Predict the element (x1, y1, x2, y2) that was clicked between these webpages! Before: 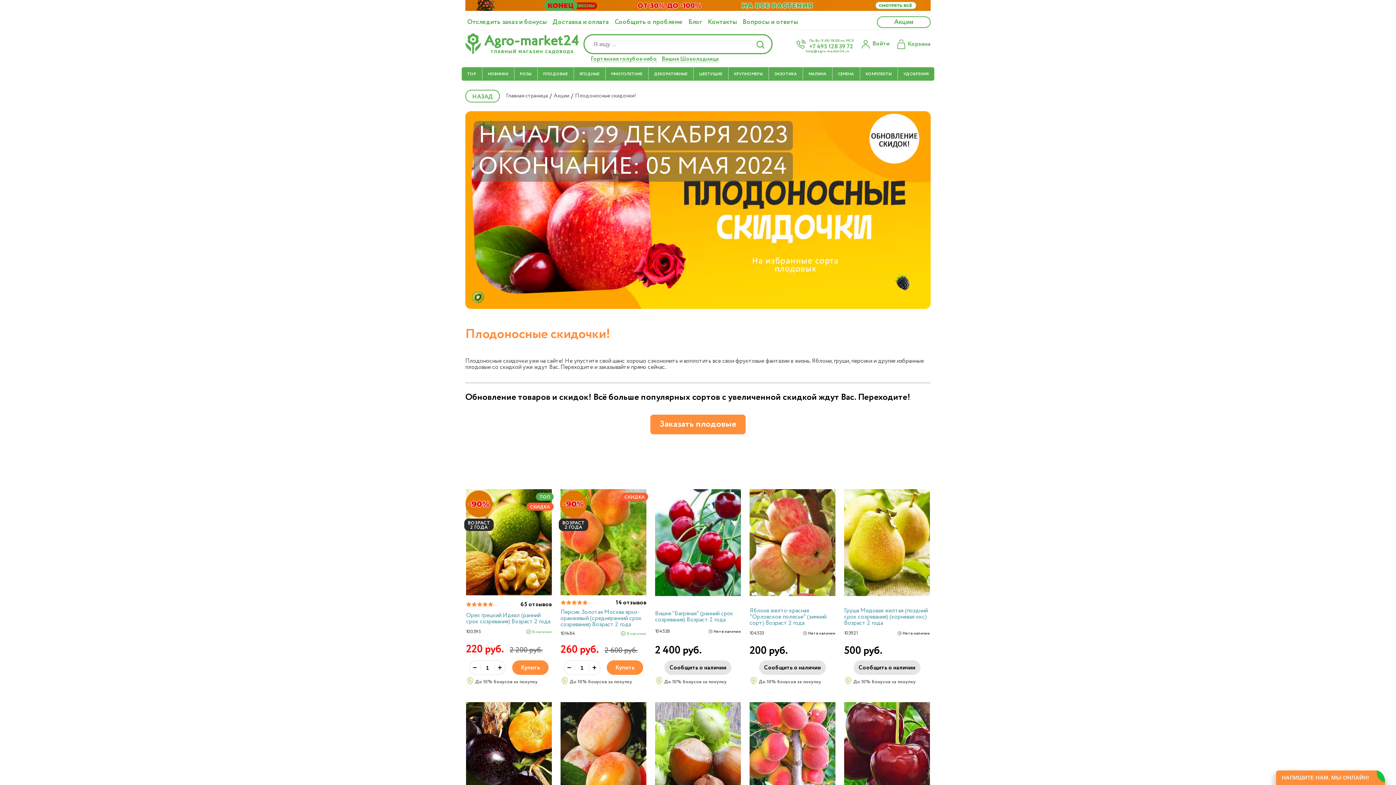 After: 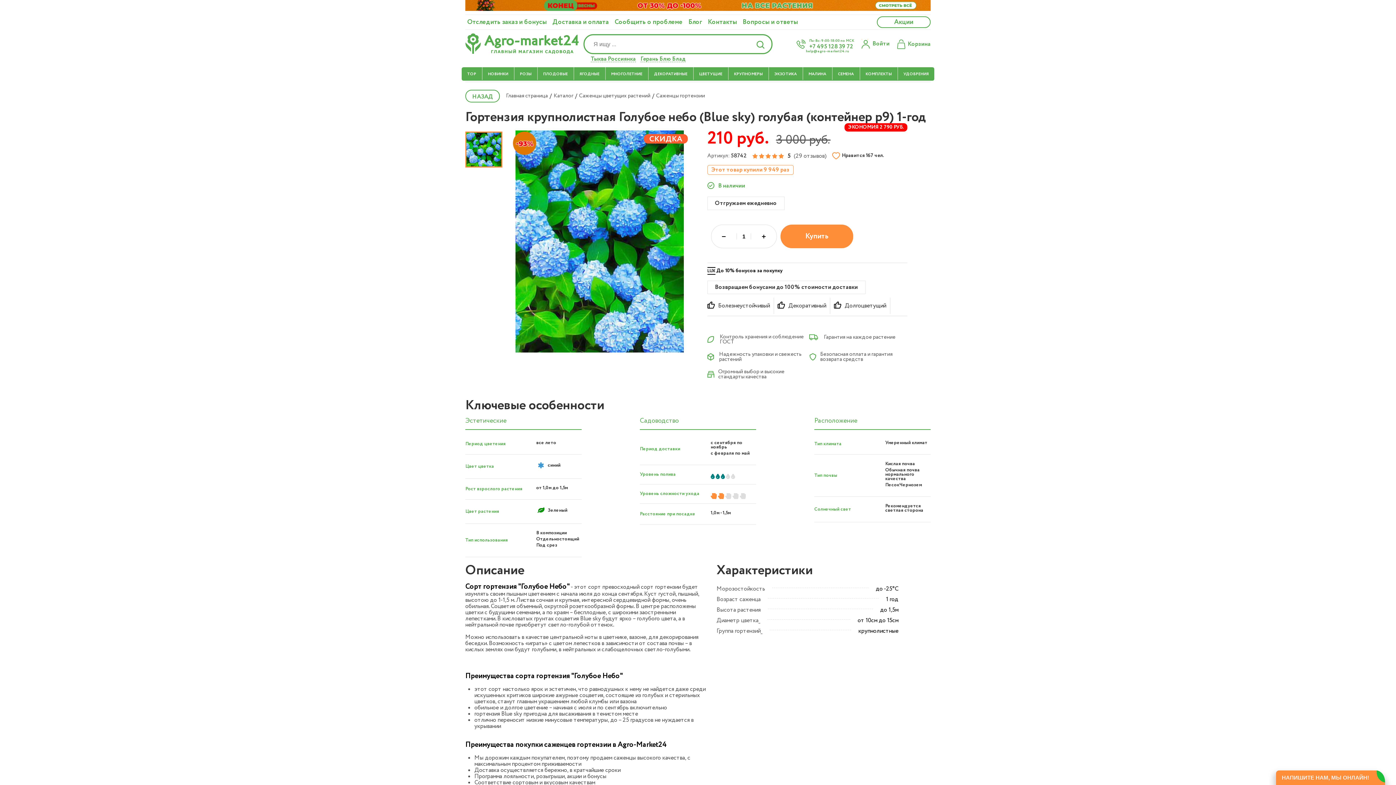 Action: bbox: (590, 56, 657, 62) label: Гортензия голубое небо